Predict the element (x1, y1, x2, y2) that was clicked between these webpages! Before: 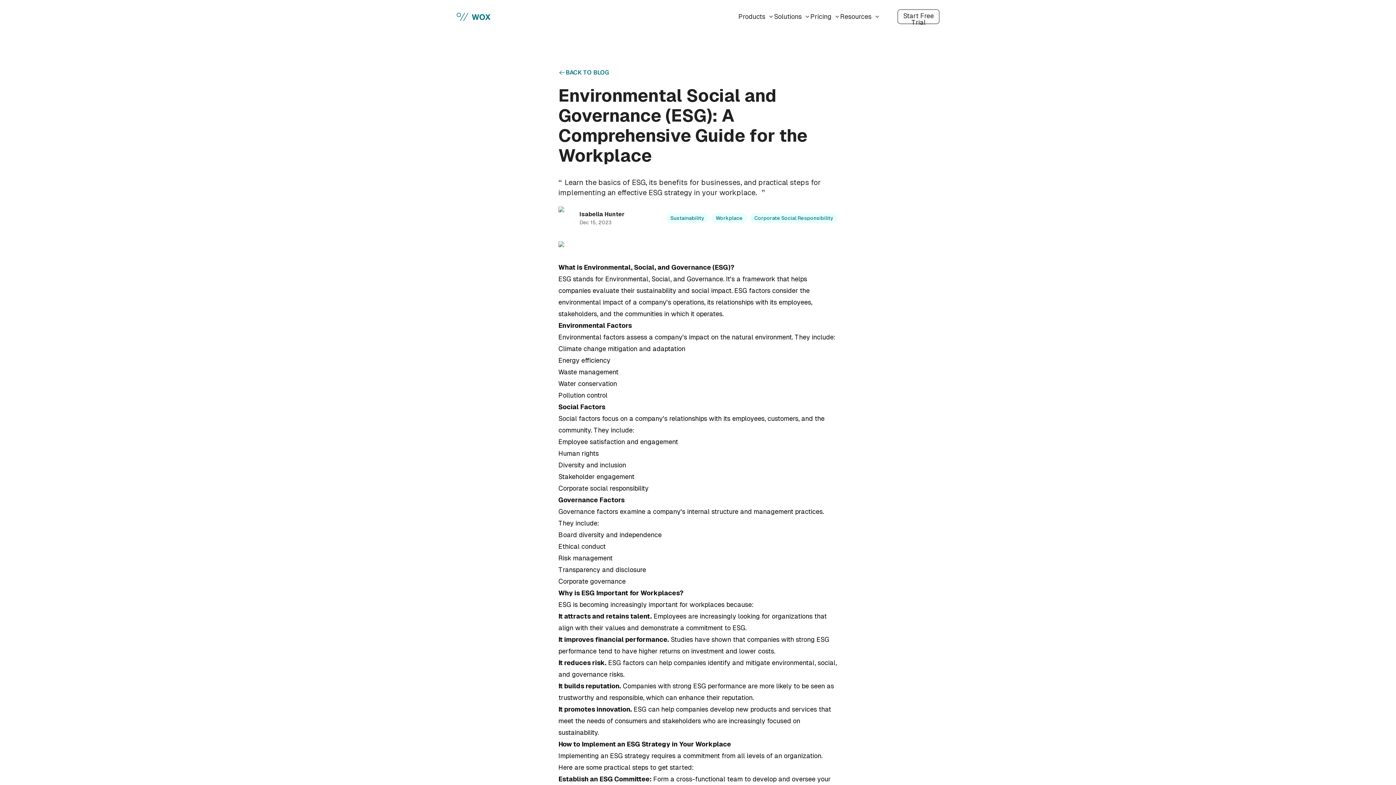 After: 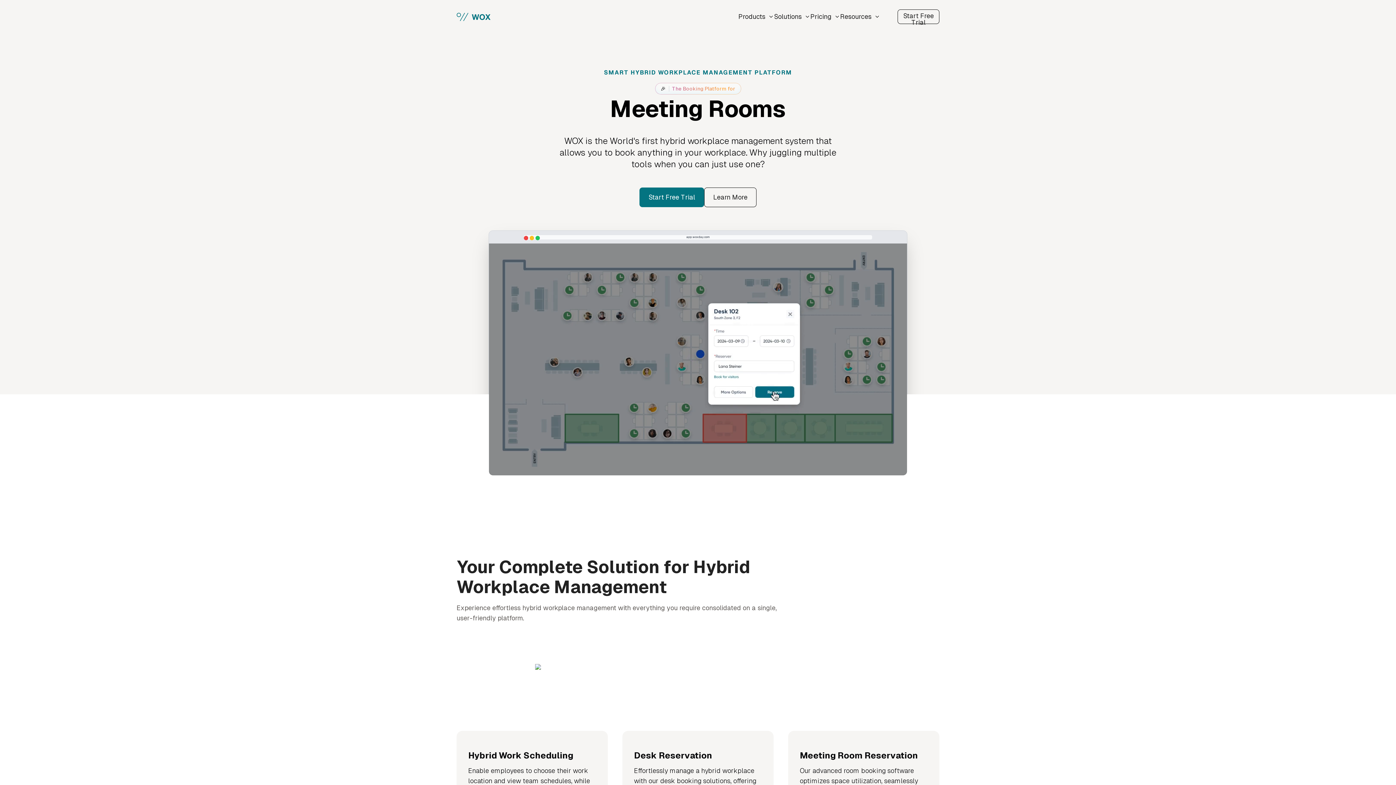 Action: bbox: (456, 12, 490, 20)